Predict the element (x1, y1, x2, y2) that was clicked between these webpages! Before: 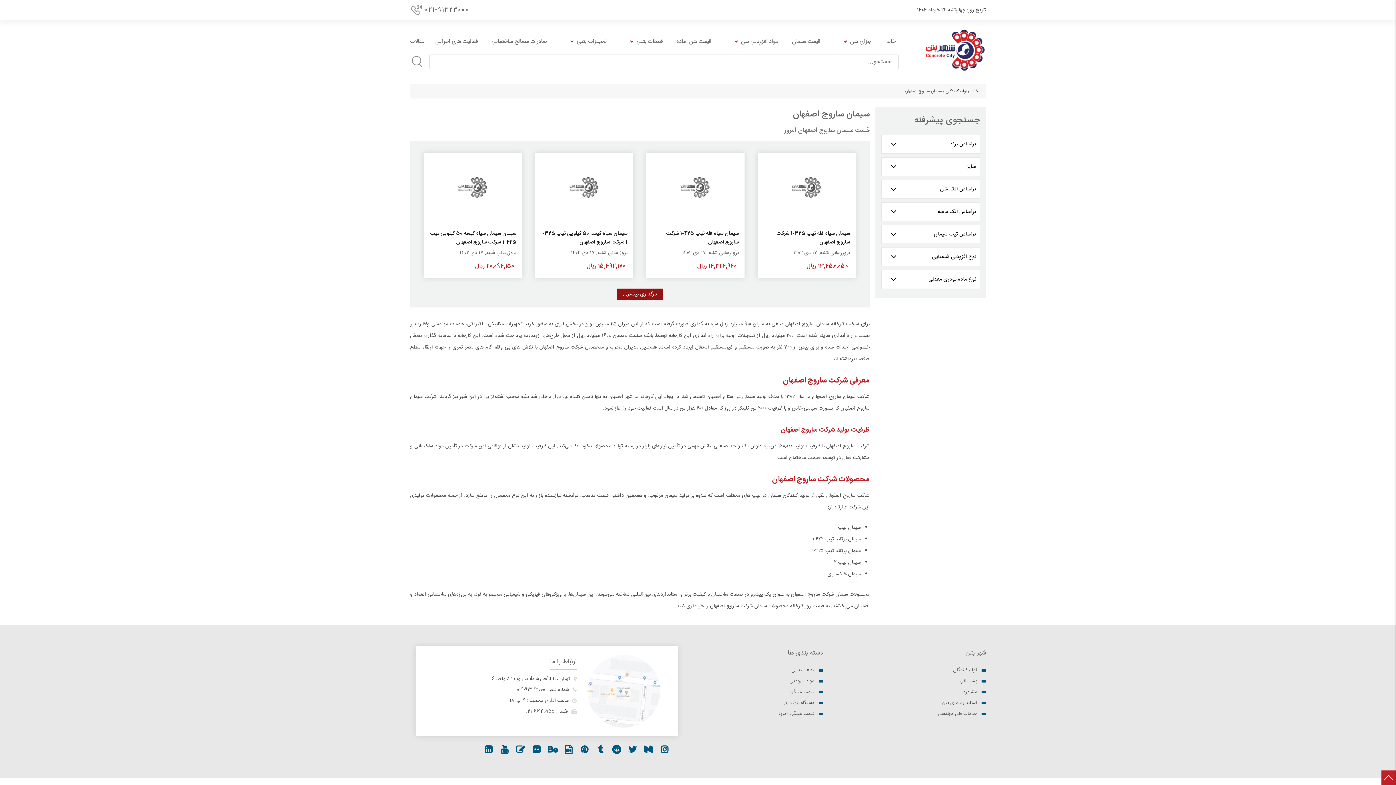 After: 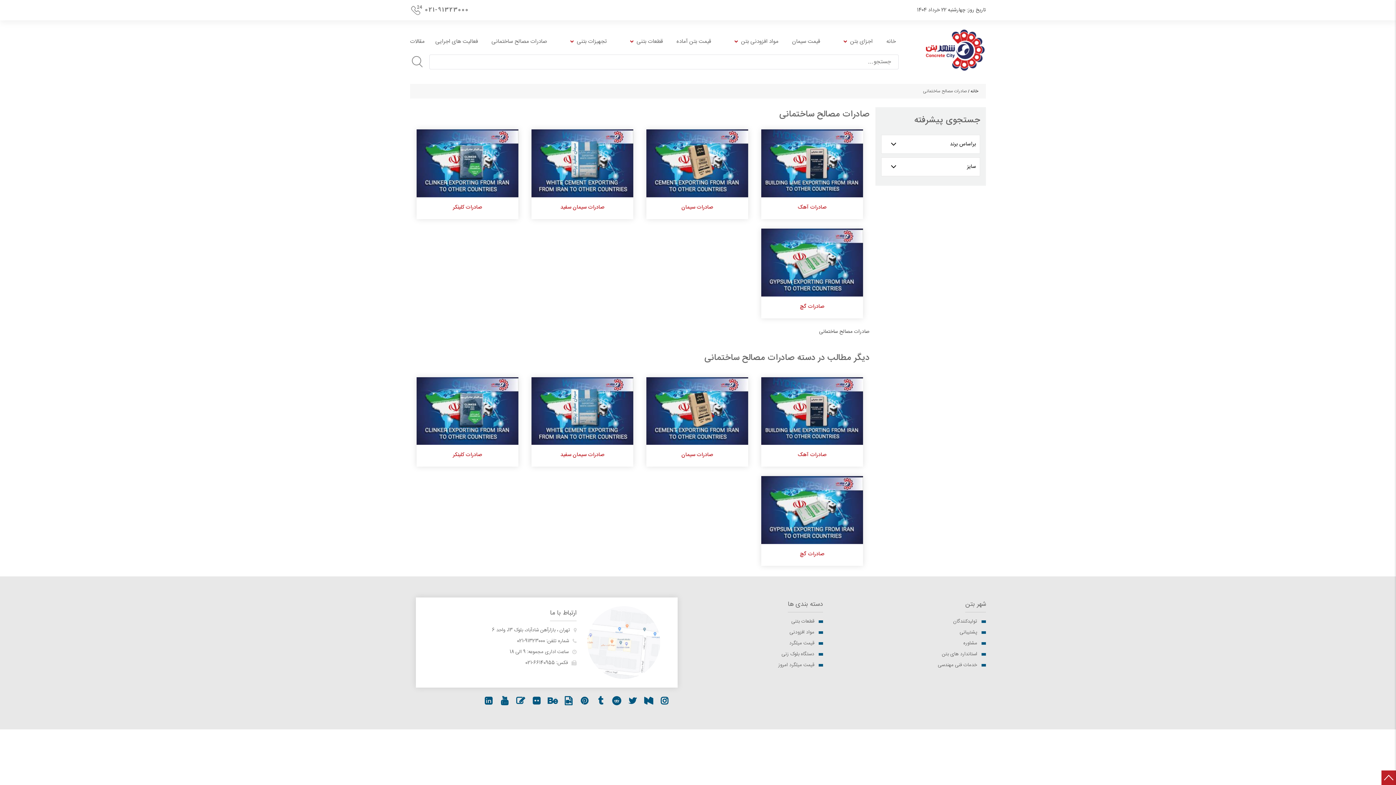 Action: label: صادرات مصالح ساختمانی bbox: (491, 34, 546, 48)